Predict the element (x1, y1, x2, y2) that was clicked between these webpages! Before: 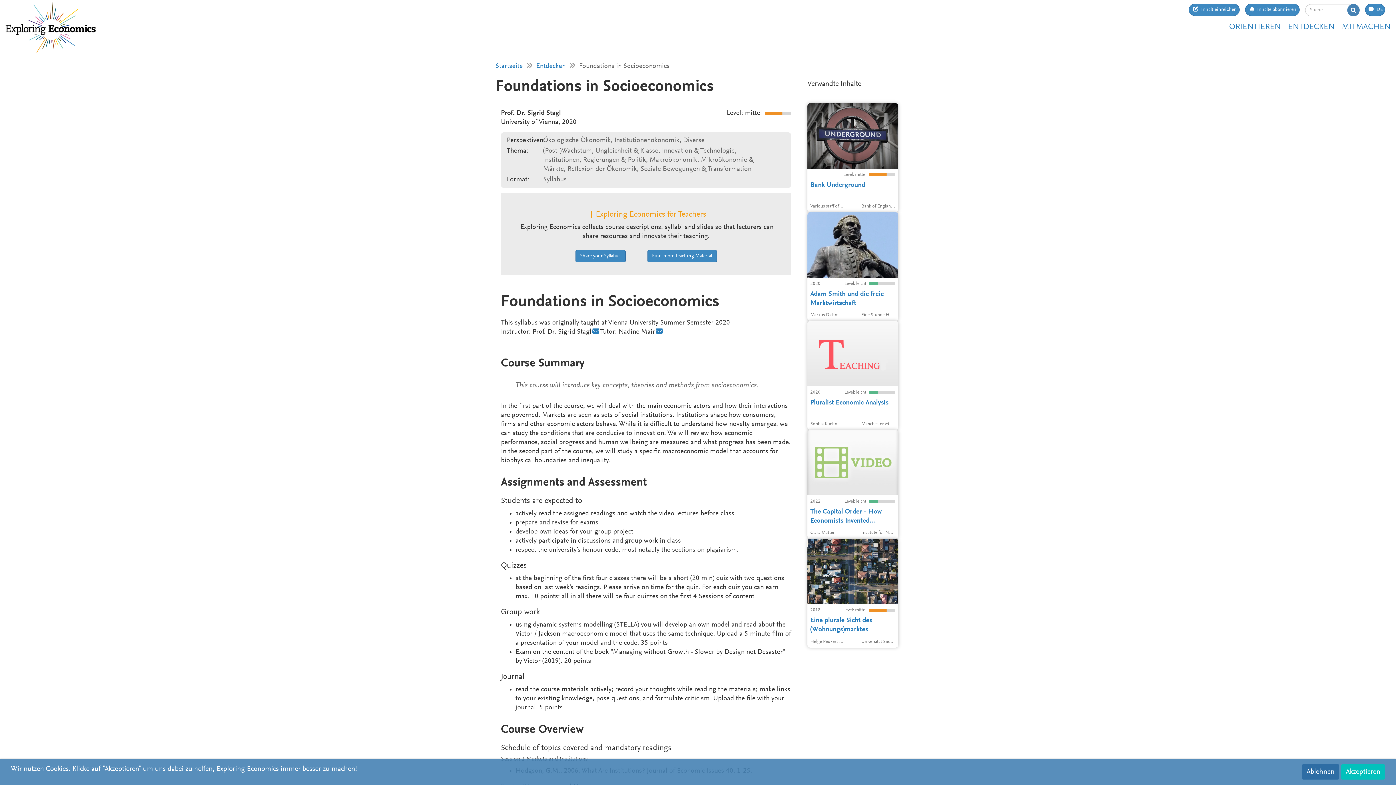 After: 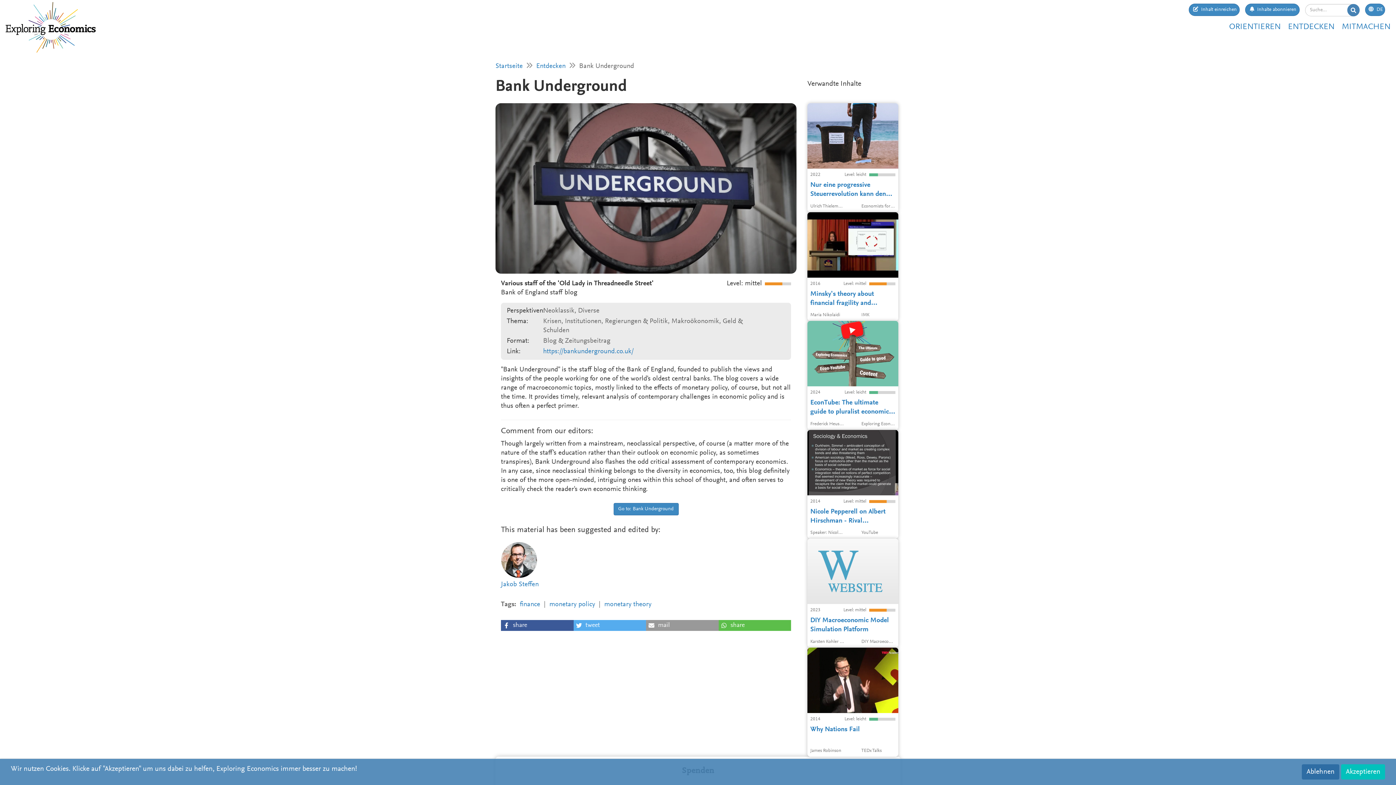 Action: bbox: (807, 103, 898, 212) label: "Bank Underground" is the staff blog of the Bank of England, founded to publish the views and insights of the people working for one of the world's oldest central banks. The blog covers a wide range of macroeconomic topics, mostly linked to the effects of monetary policy, of course, but not all the time. It provides timely, relevant analysis of contemporary challenges in economic policy and is thus often a perfect primer.
Level: mittel
Bank Underground
Various staff of the 'Old Lady in Threadneedle Street'
Bank of England staff blog